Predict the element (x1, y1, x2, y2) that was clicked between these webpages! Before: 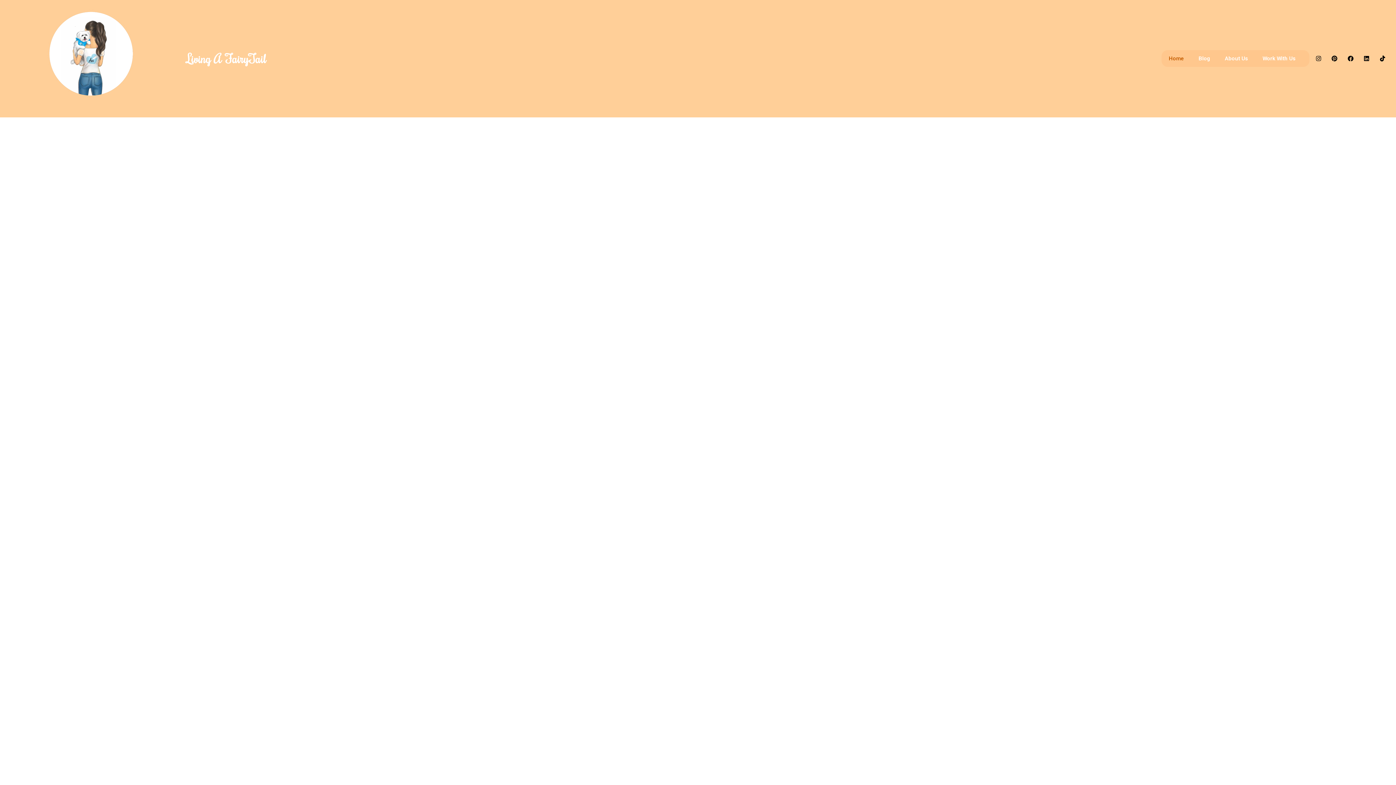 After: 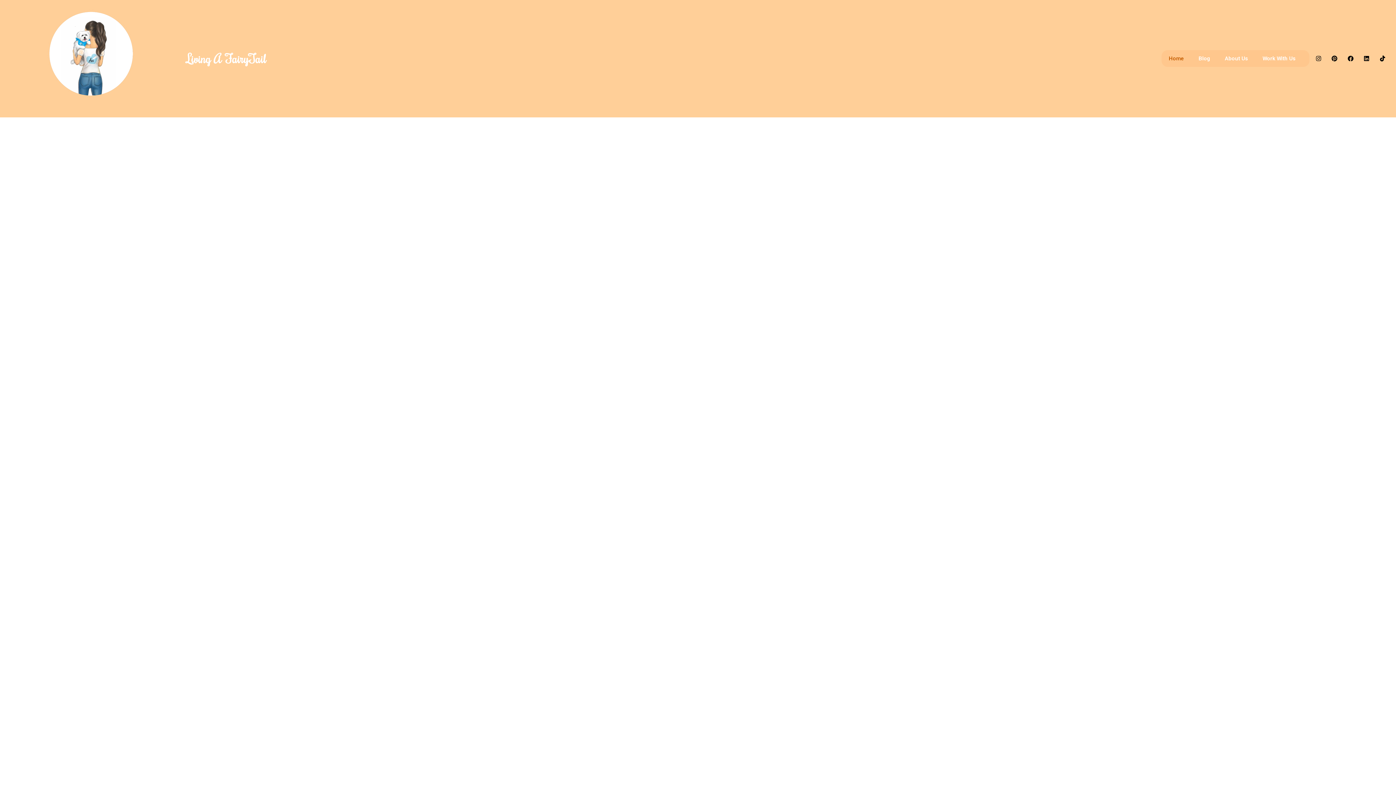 Action: label: Home bbox: (1161, 50, 1191, 67)